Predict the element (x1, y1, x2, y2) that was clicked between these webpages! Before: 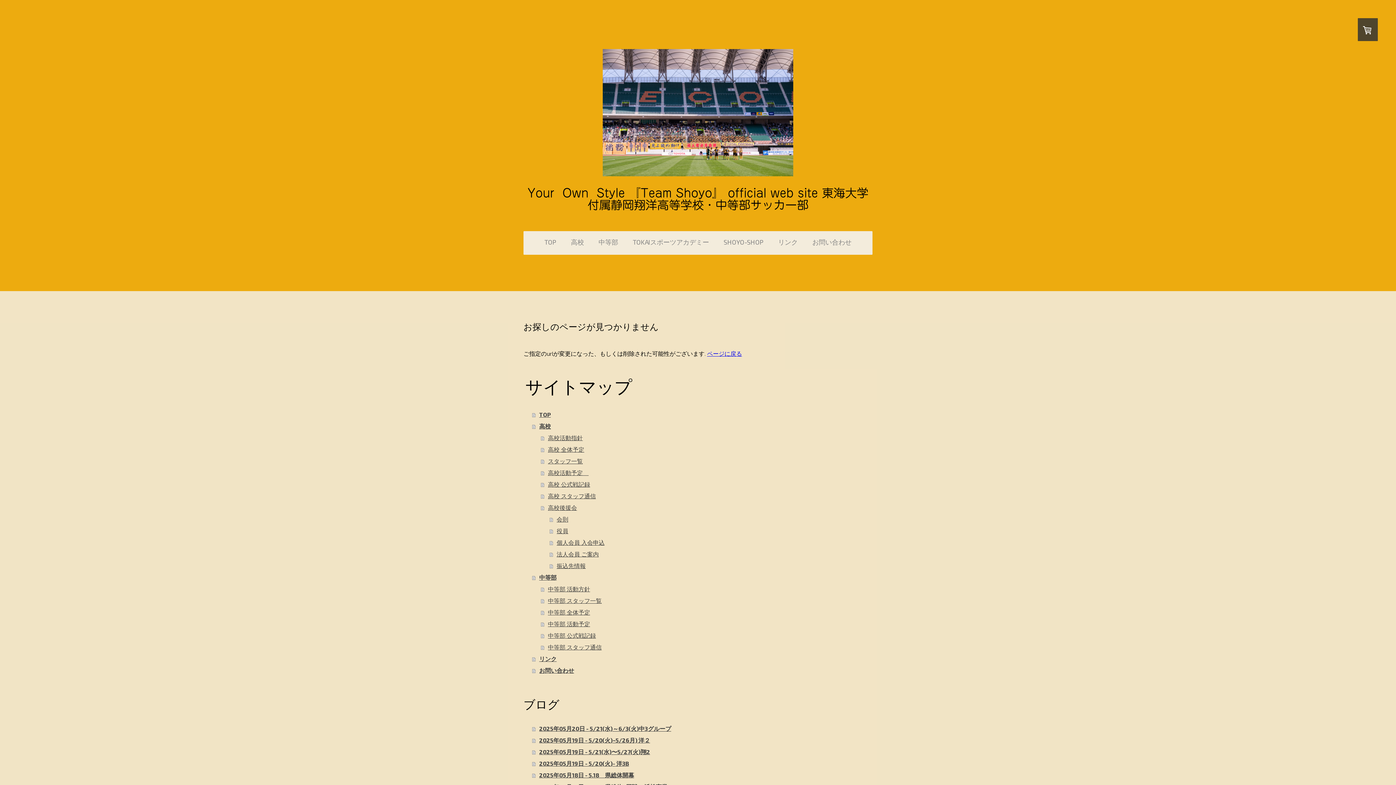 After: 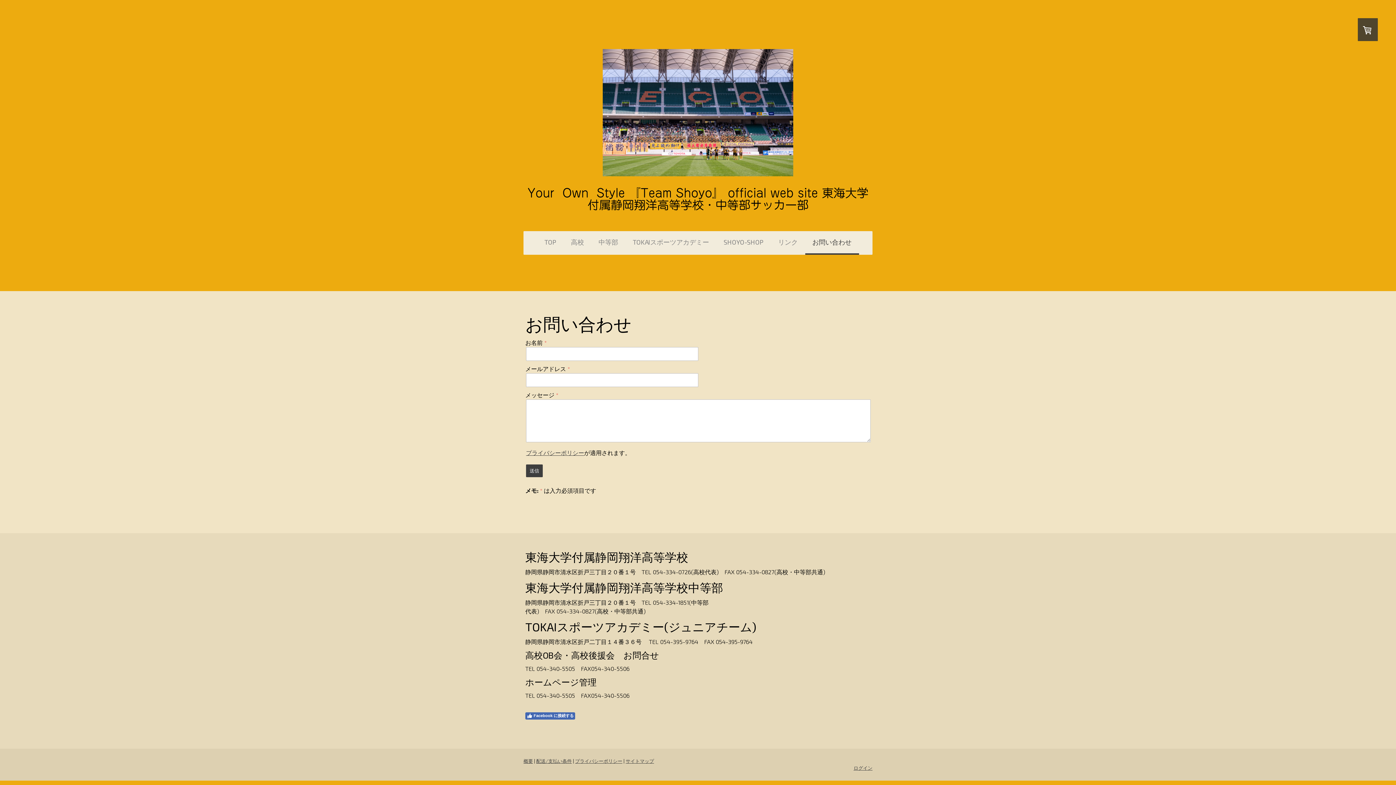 Action: label: お問い合わせ bbox: (805, 231, 859, 254)